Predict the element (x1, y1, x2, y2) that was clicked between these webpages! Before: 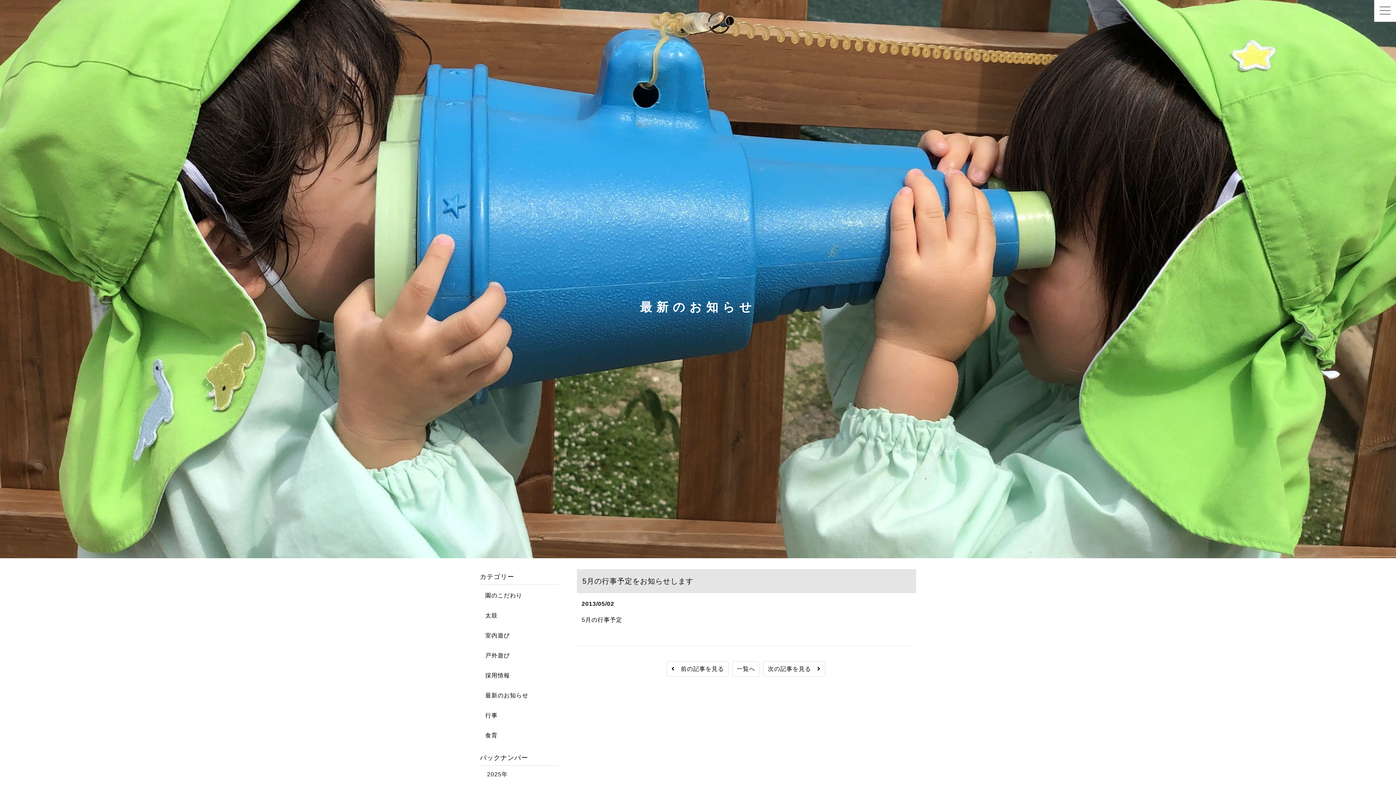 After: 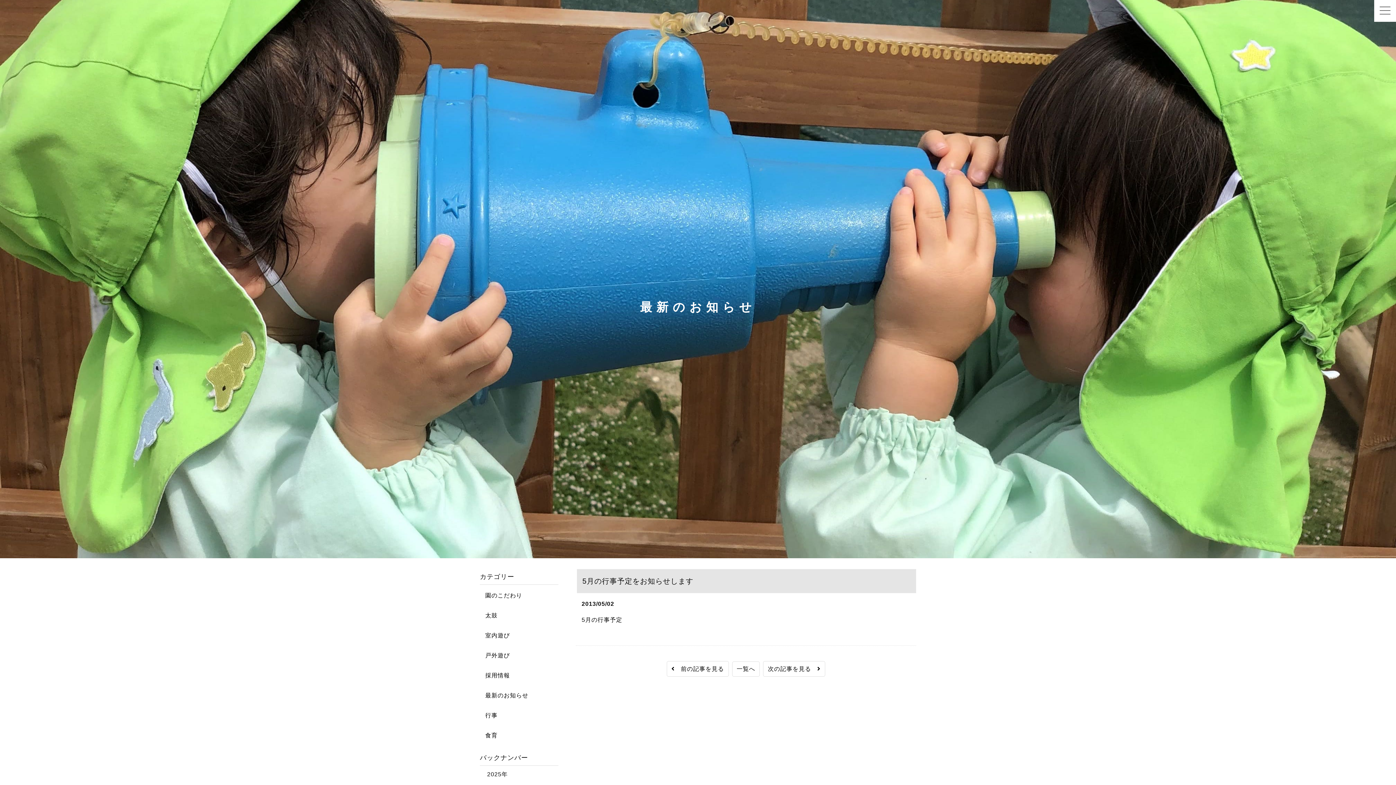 Action: bbox: (581, 617, 622, 623) label: 5月の行事予定